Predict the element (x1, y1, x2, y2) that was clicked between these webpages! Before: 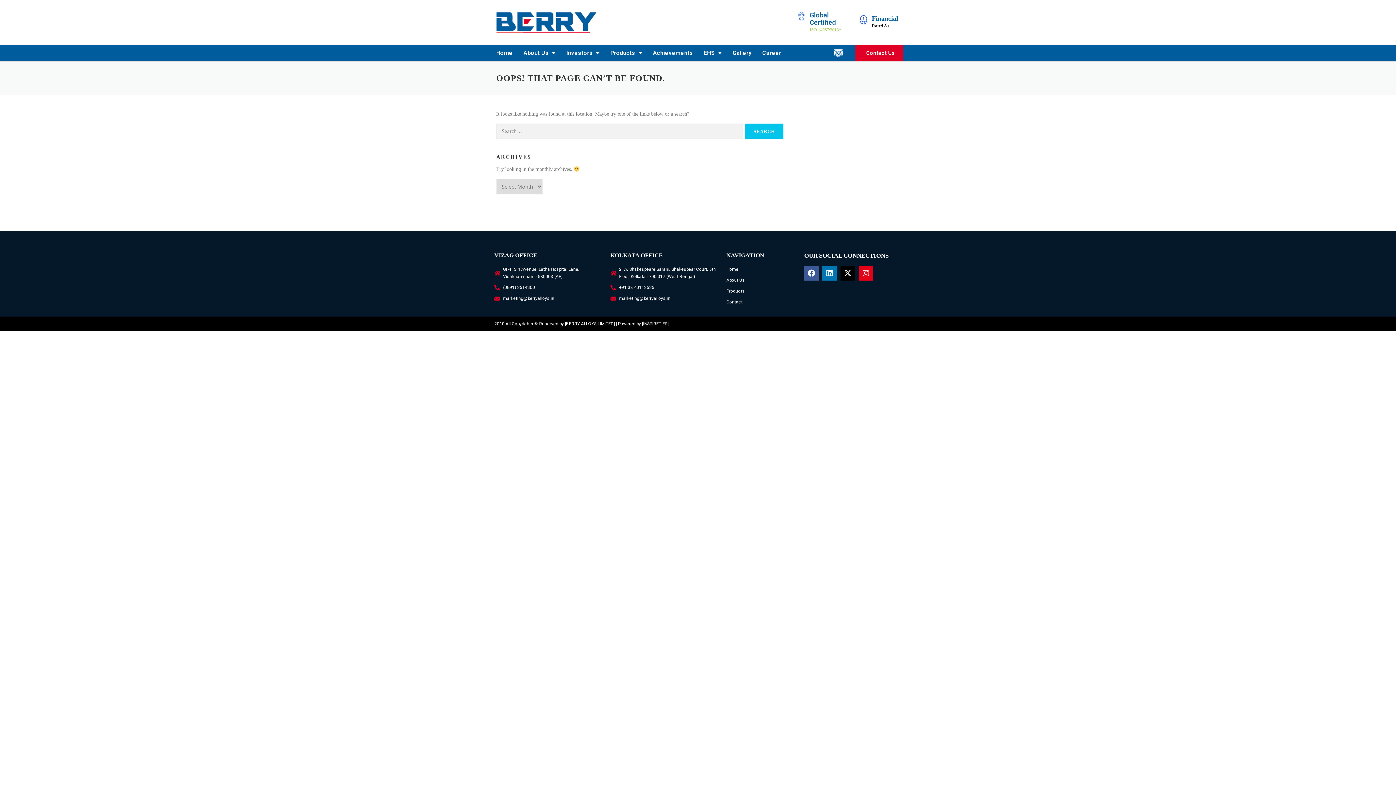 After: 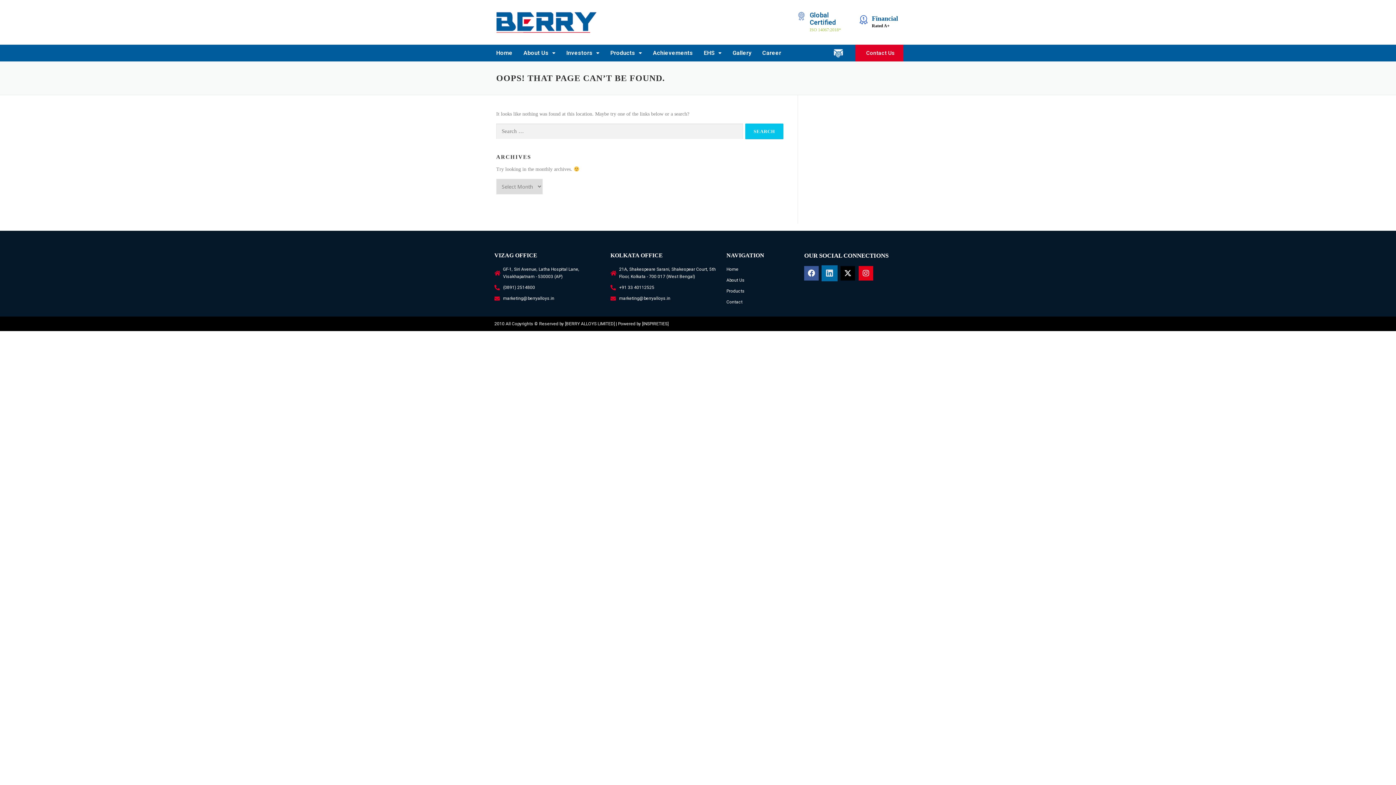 Action: bbox: (822, 266, 837, 280) label: Linkedin